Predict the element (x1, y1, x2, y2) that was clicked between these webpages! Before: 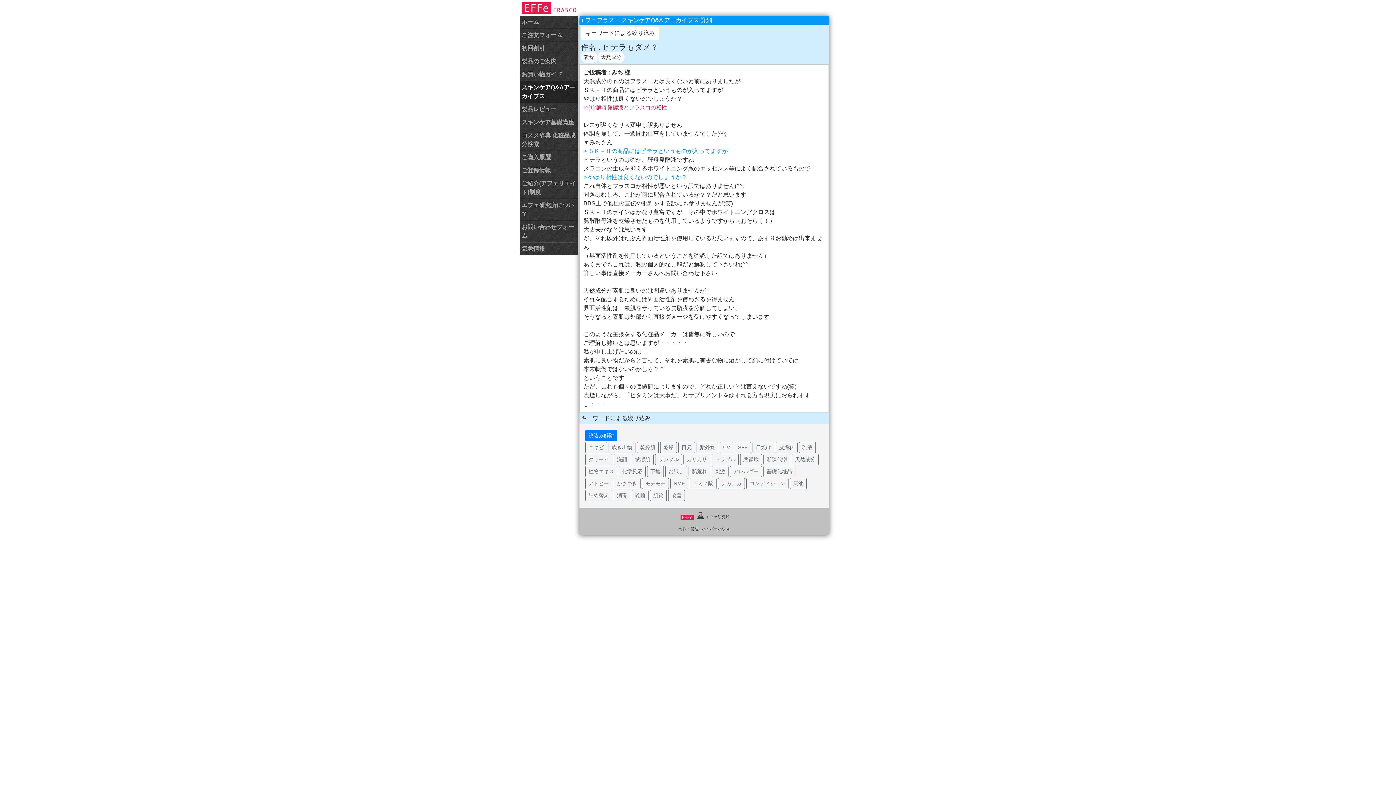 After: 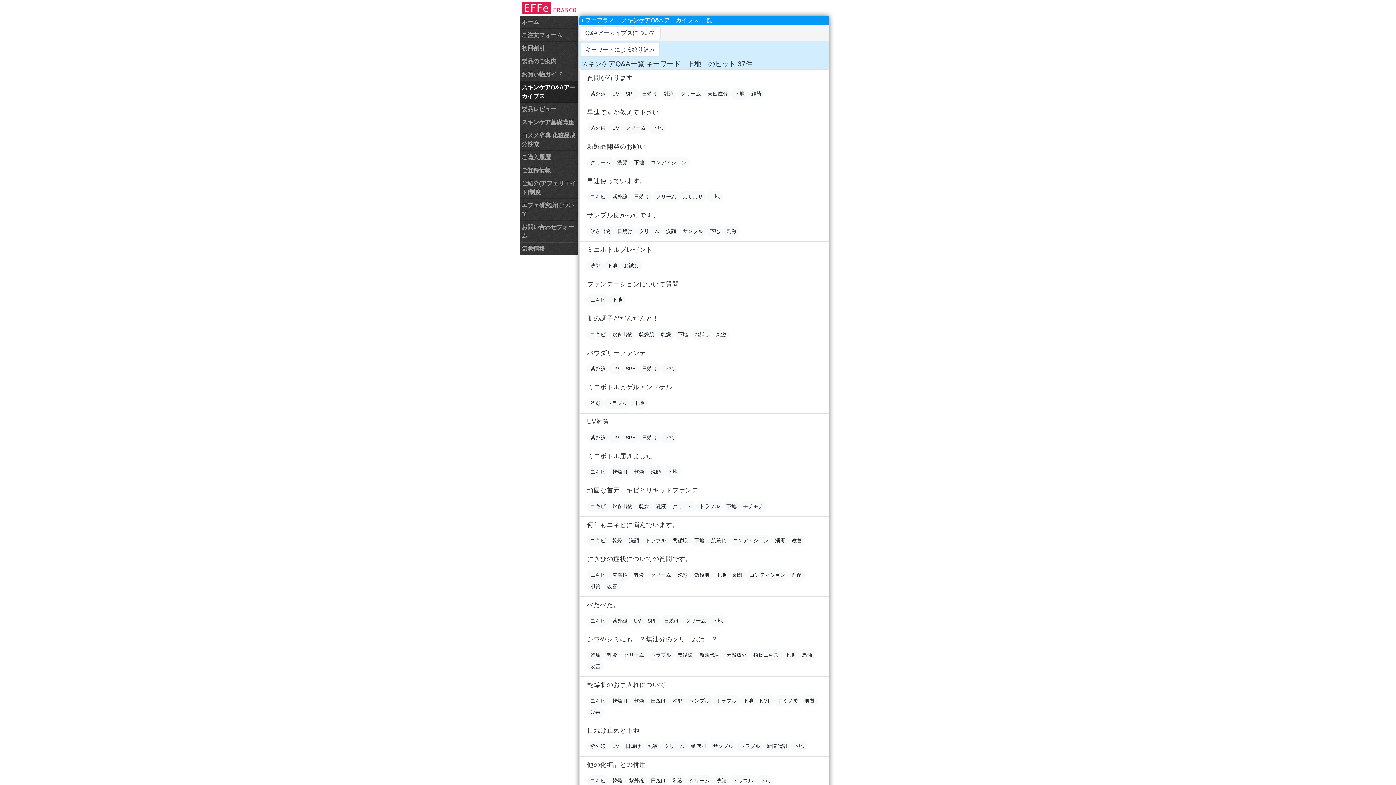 Action: bbox: (647, 466, 664, 477) label: 下地